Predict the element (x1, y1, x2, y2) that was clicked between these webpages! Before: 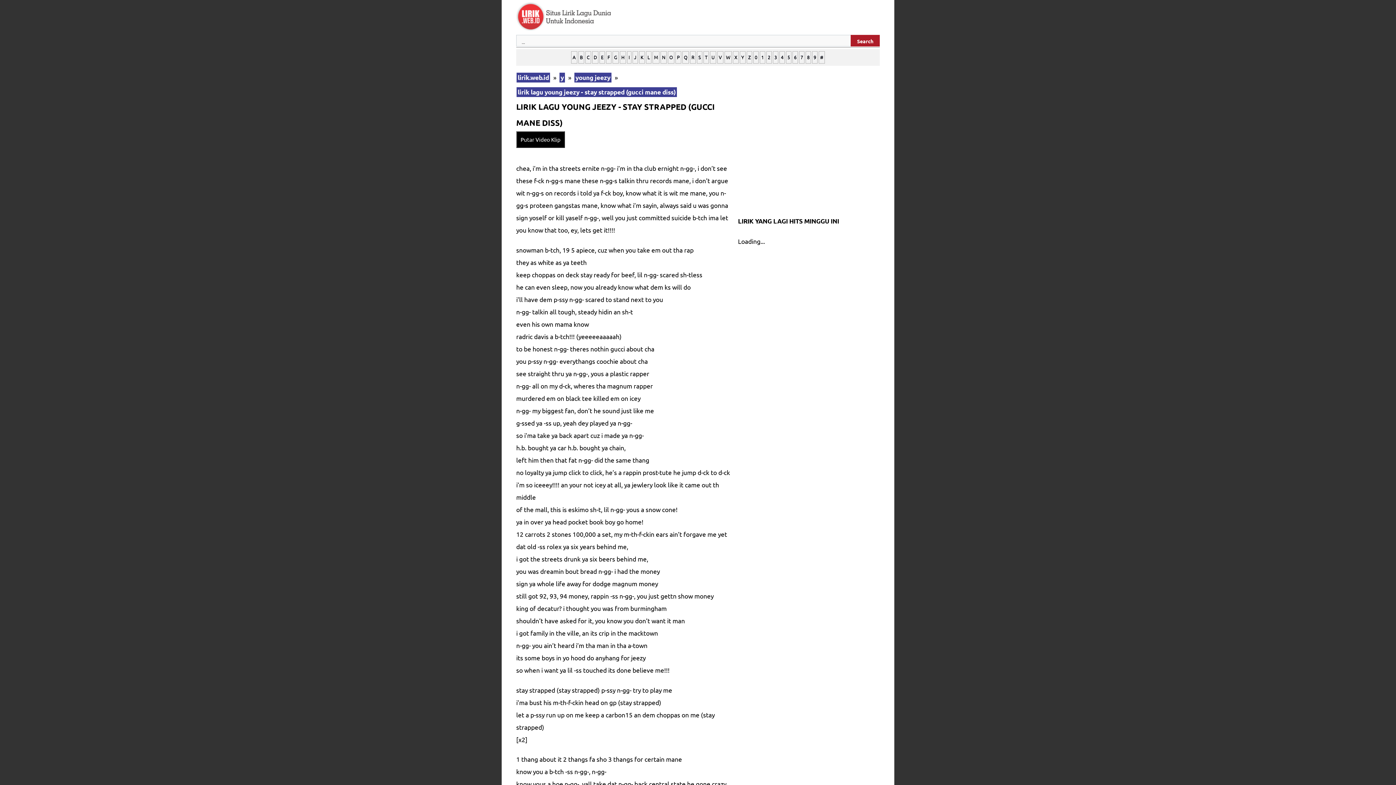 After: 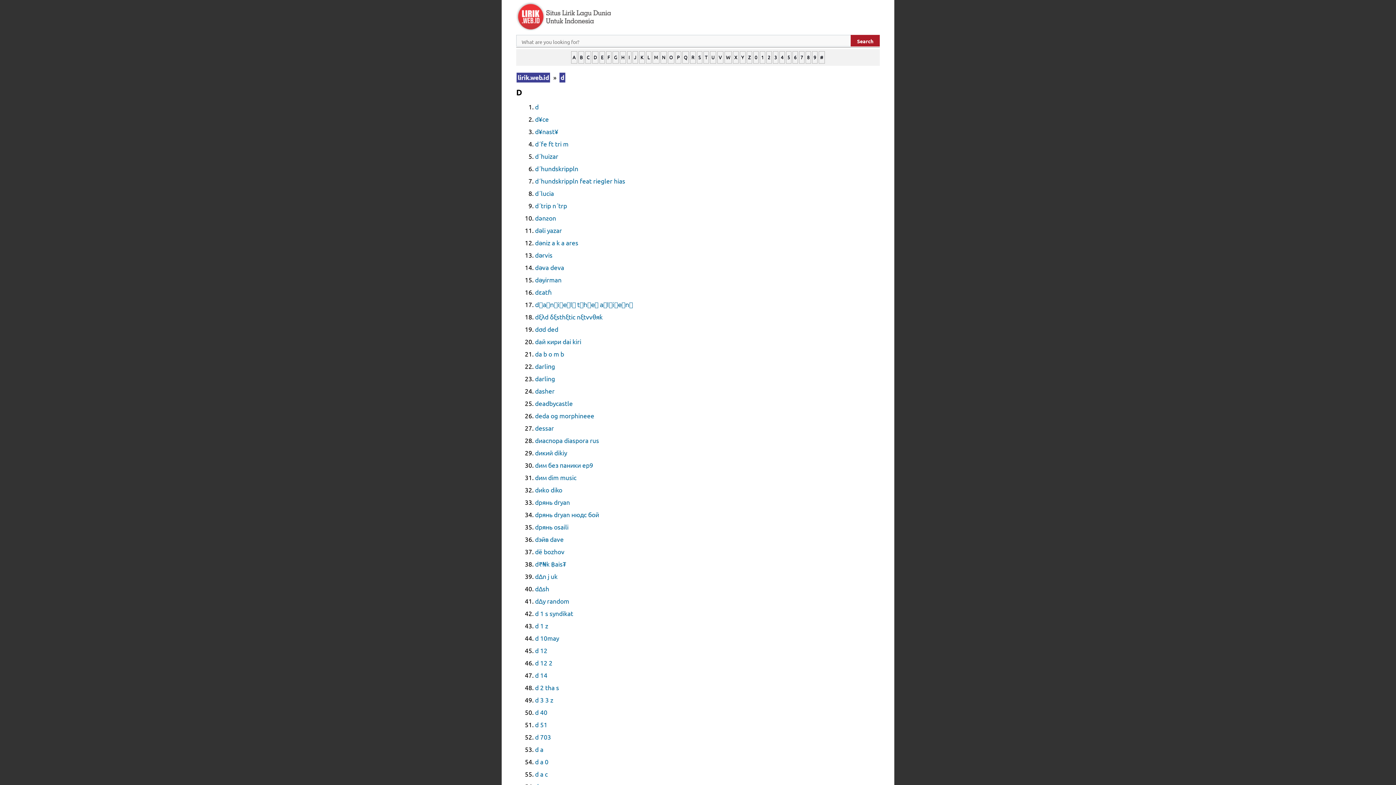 Action: label: D bbox: (592, 51, 598, 63)